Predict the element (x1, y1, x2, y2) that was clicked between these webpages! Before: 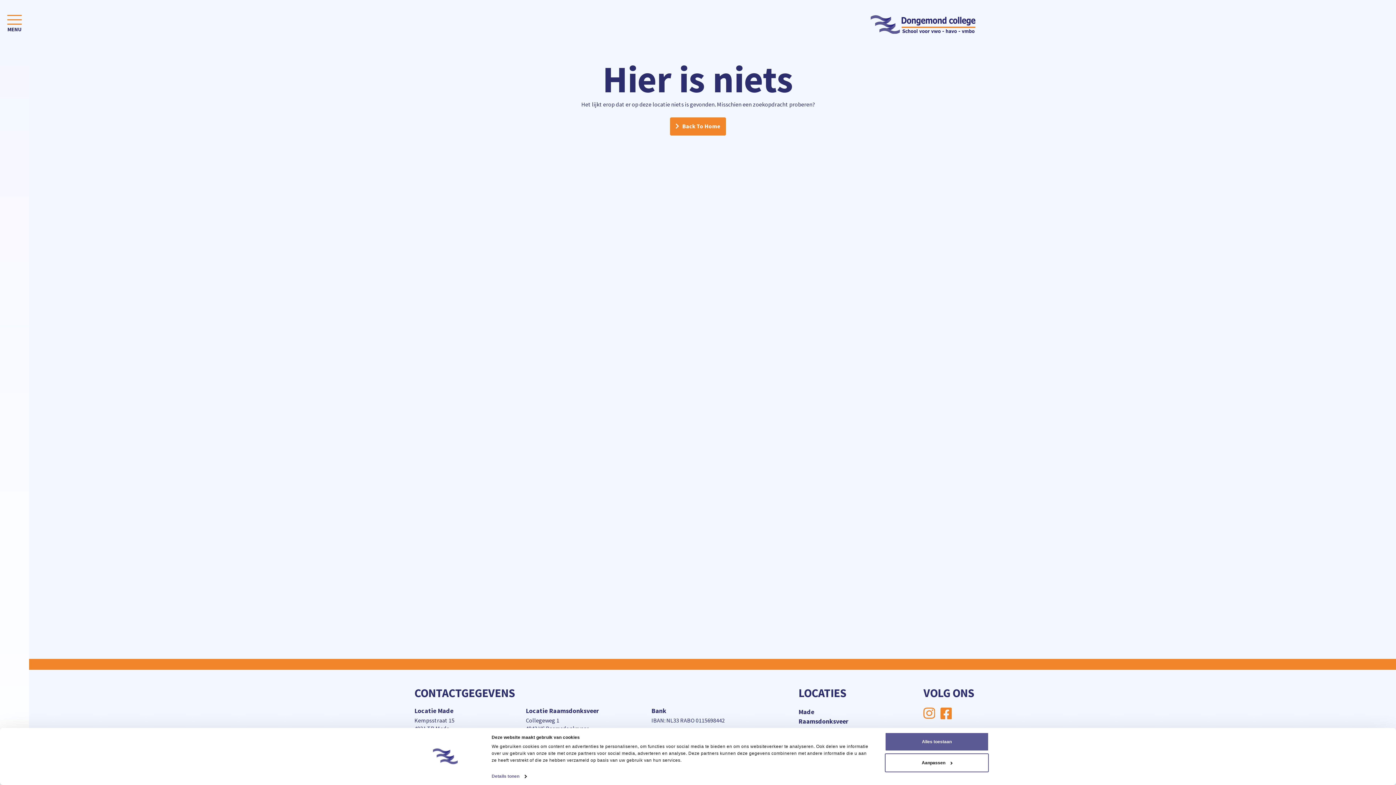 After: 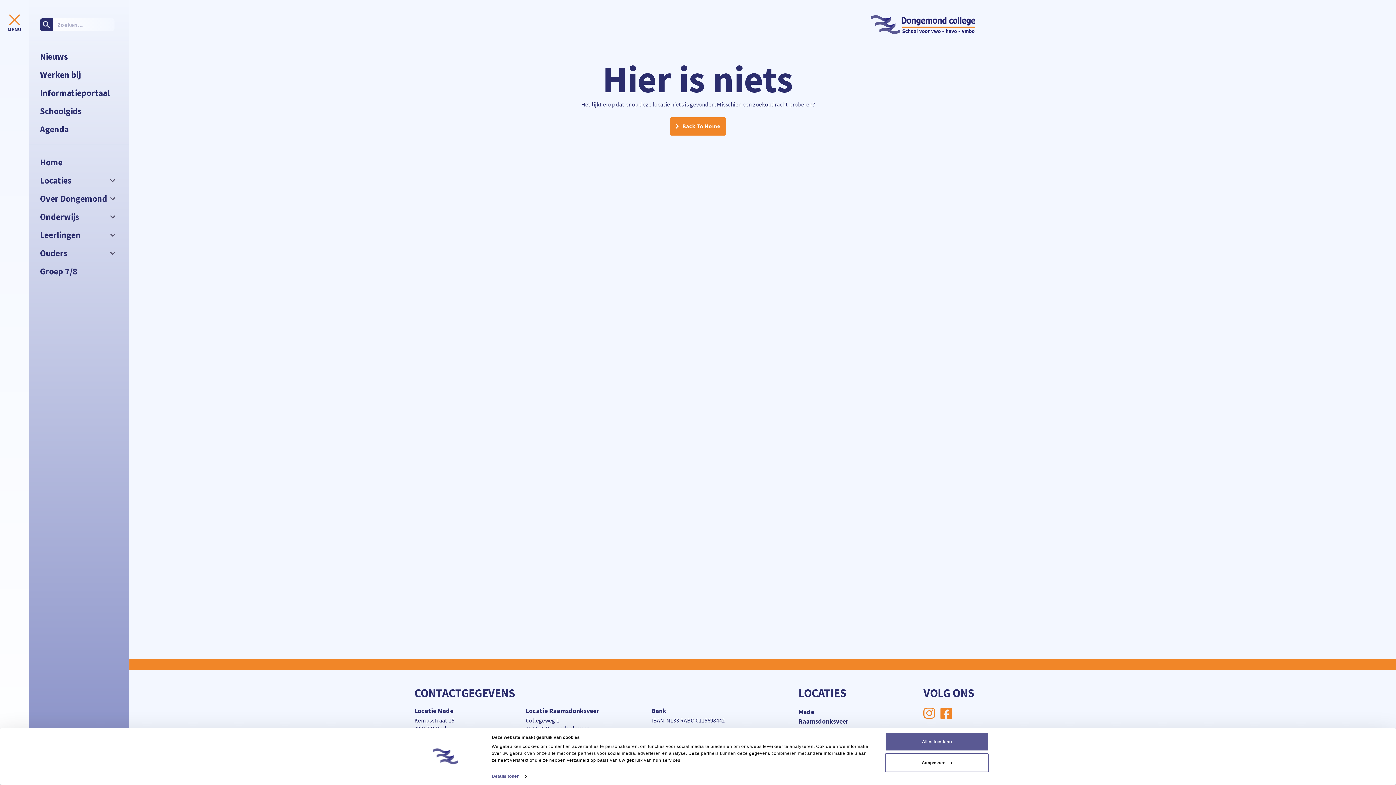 Action: label: Toggle navigation bbox: (7, 20, 21, 30)